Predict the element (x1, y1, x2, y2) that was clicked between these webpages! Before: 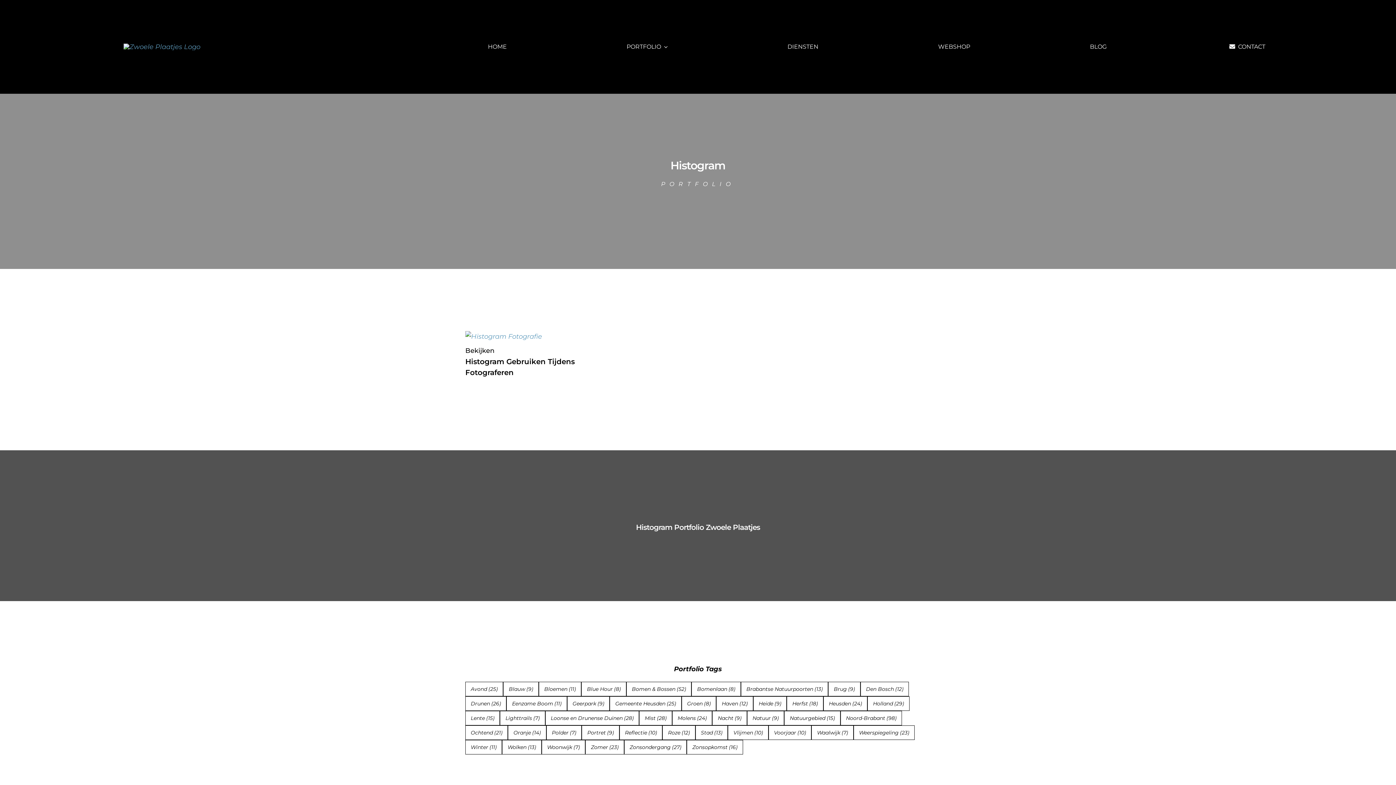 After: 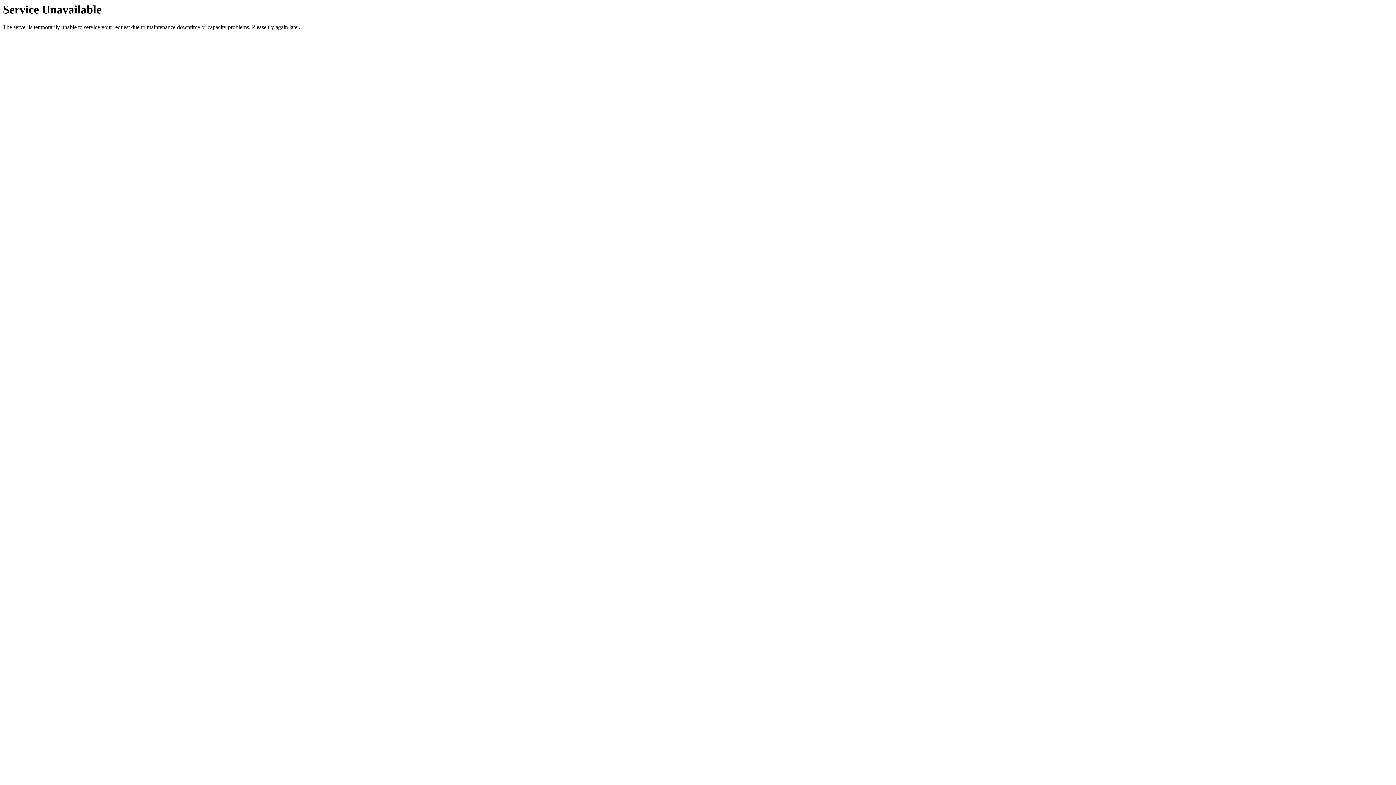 Action: bbox: (687, 740, 743, 754) label: Zonsopkomst (16 items)